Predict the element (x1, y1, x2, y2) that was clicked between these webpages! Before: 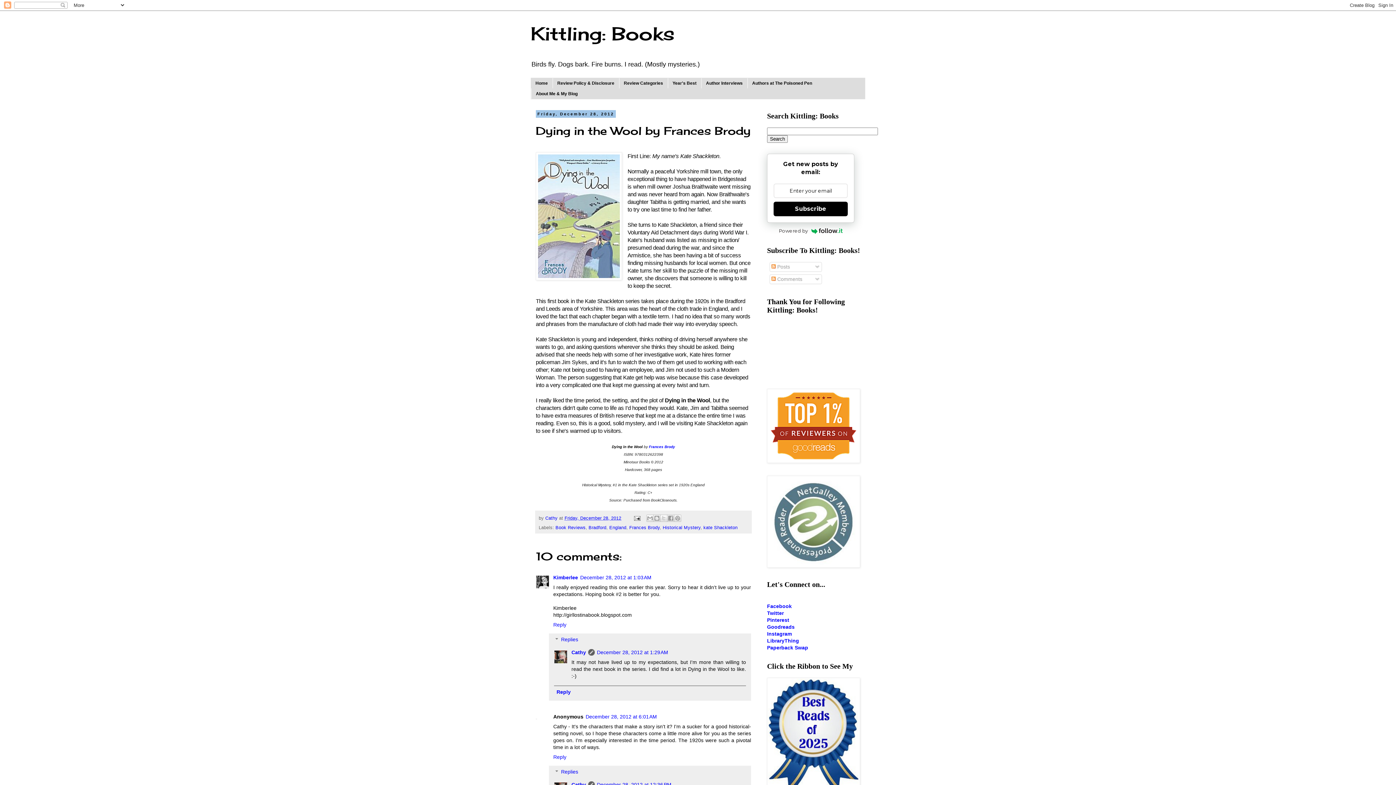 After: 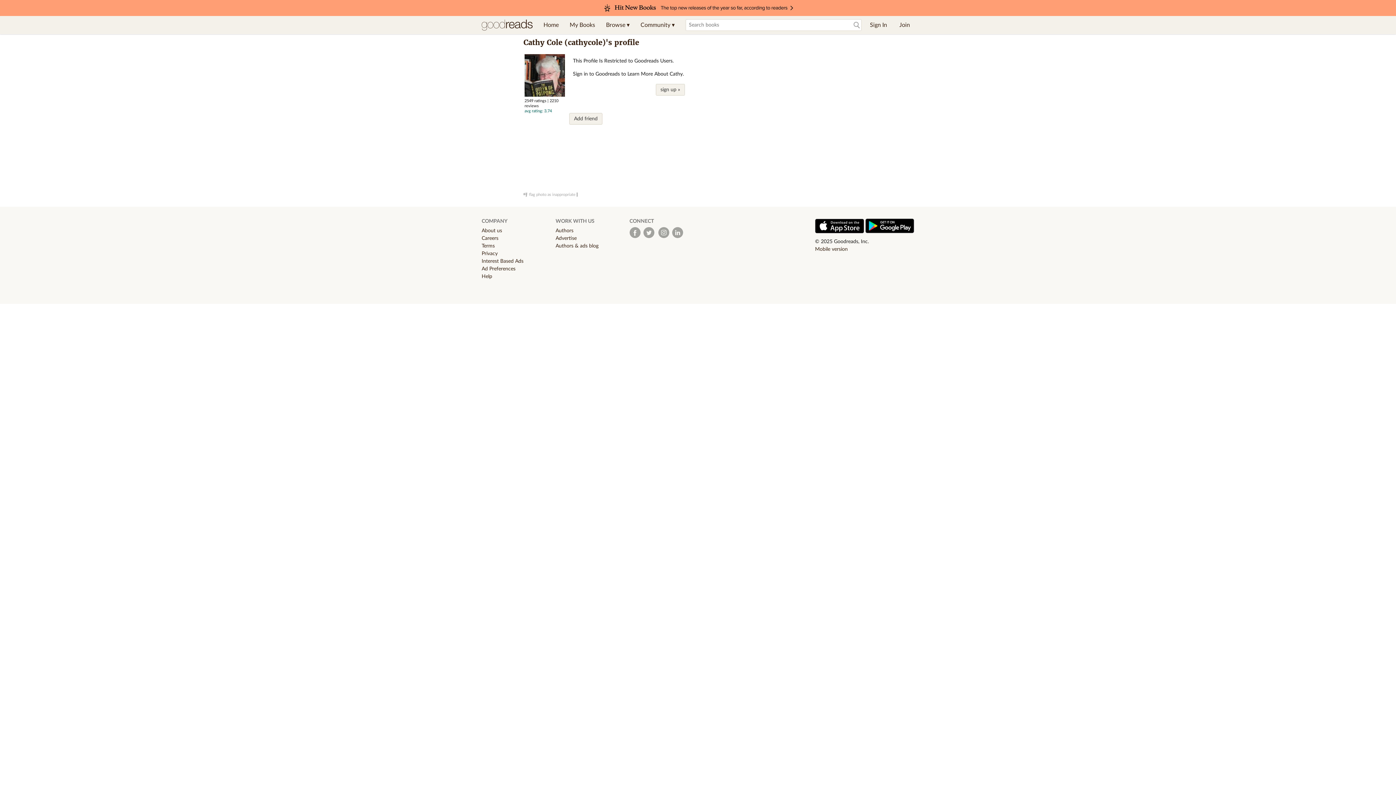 Action: bbox: (767, 458, 860, 464)